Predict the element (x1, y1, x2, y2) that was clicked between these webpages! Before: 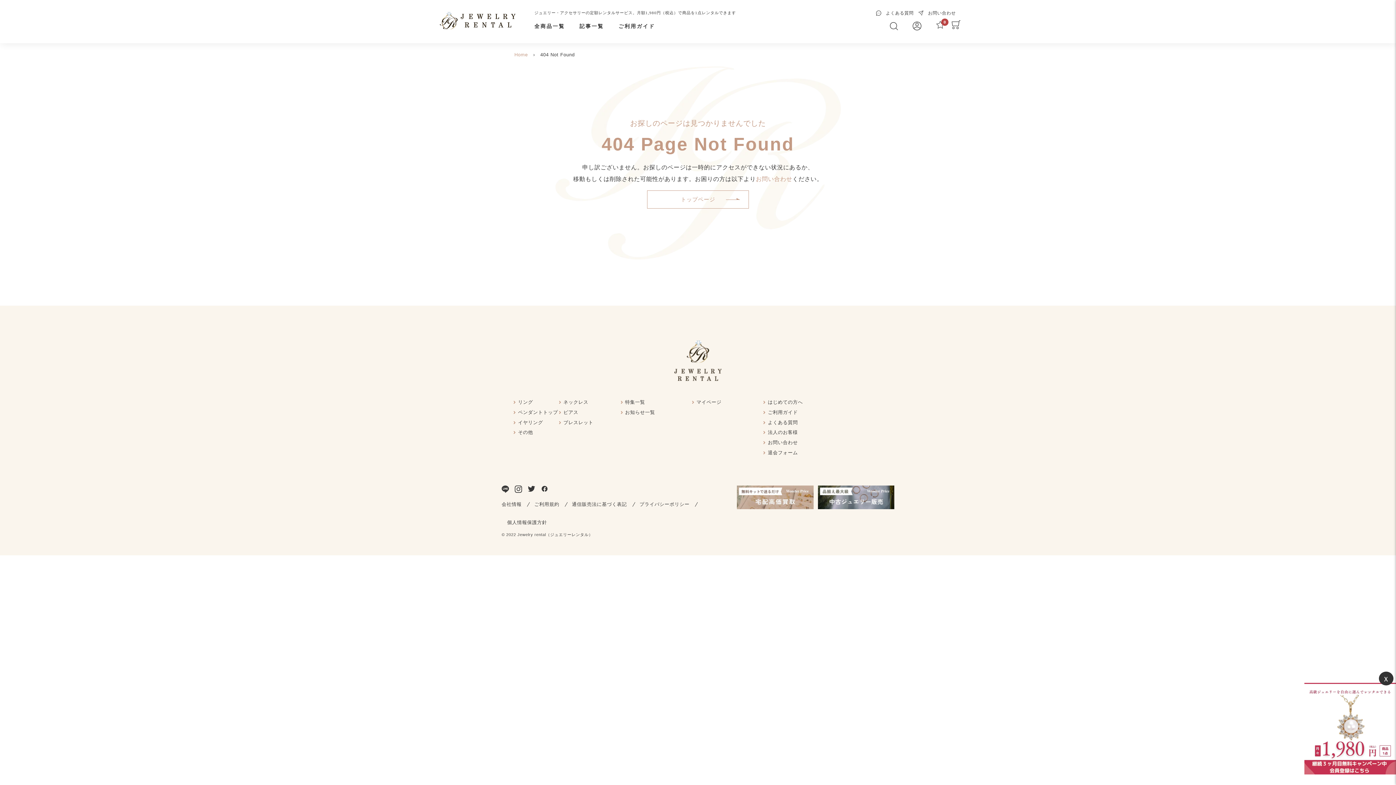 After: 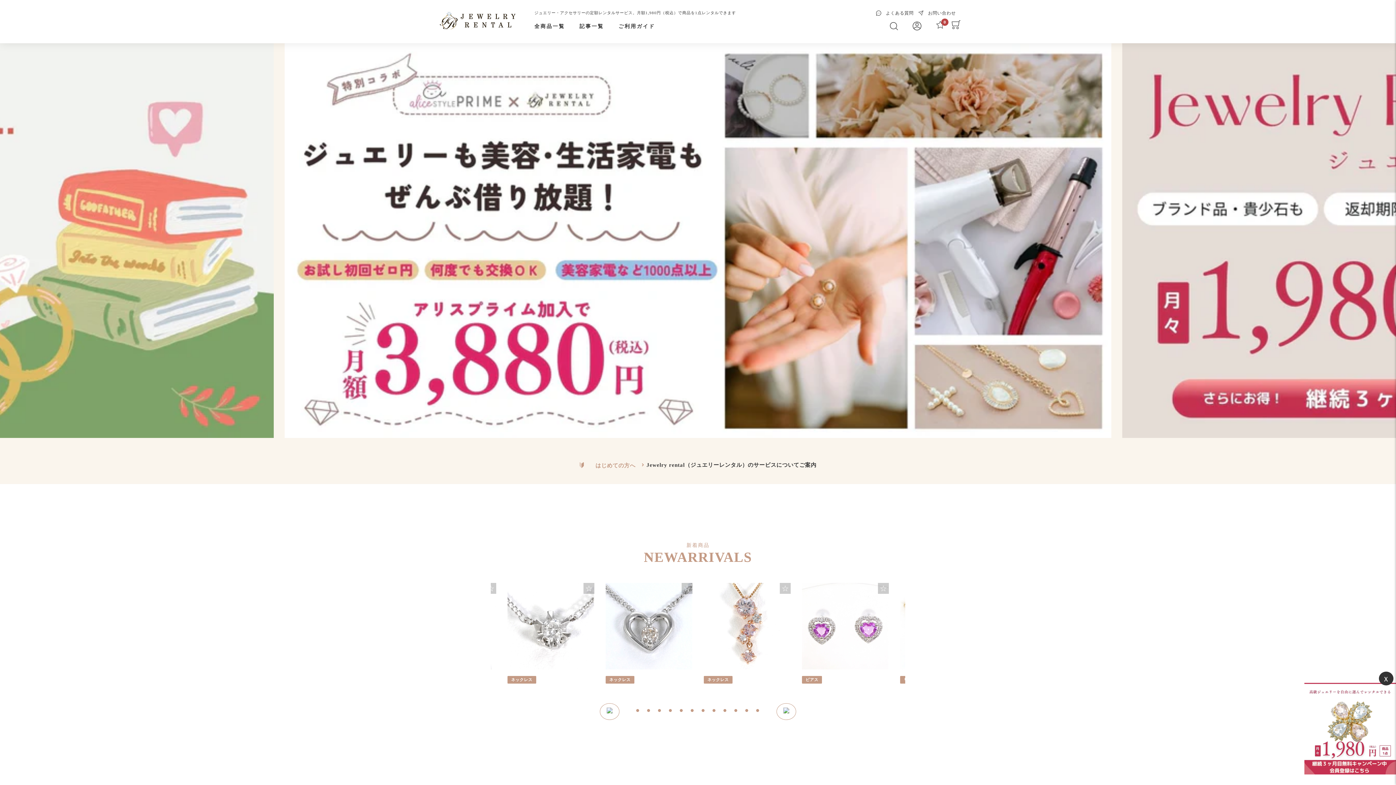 Action: label: トップページ bbox: (647, 190, 749, 208)